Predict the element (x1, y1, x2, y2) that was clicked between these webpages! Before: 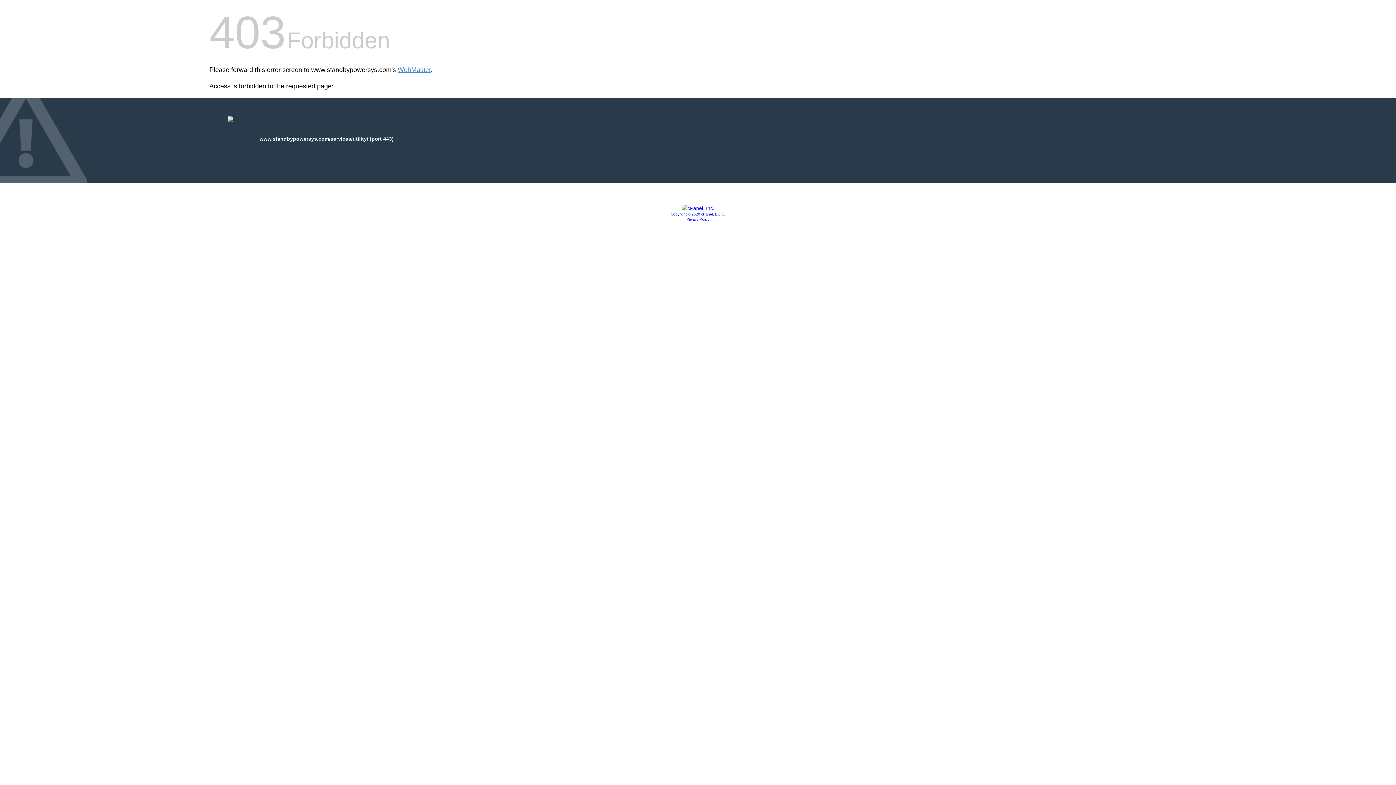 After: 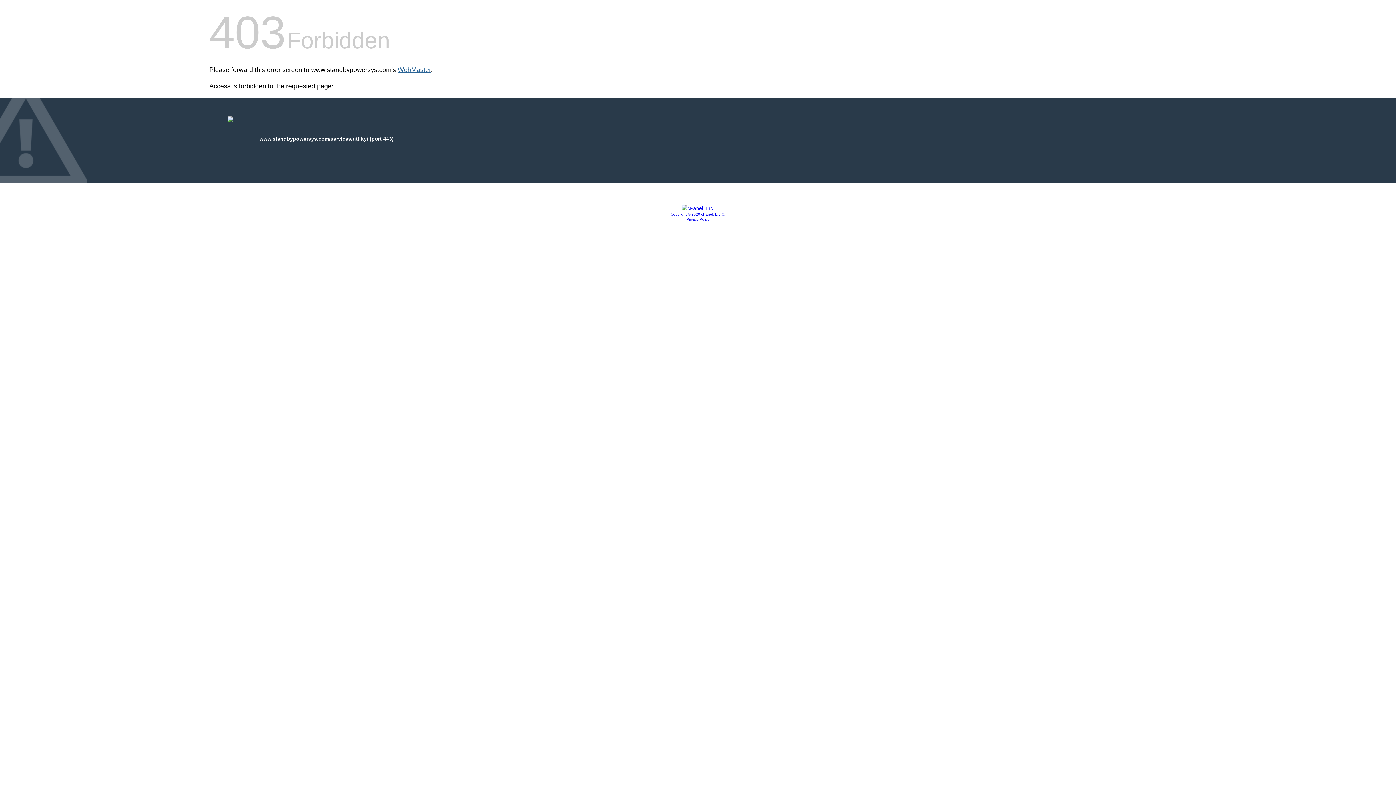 Action: bbox: (397, 66, 430, 73) label: WebMaster